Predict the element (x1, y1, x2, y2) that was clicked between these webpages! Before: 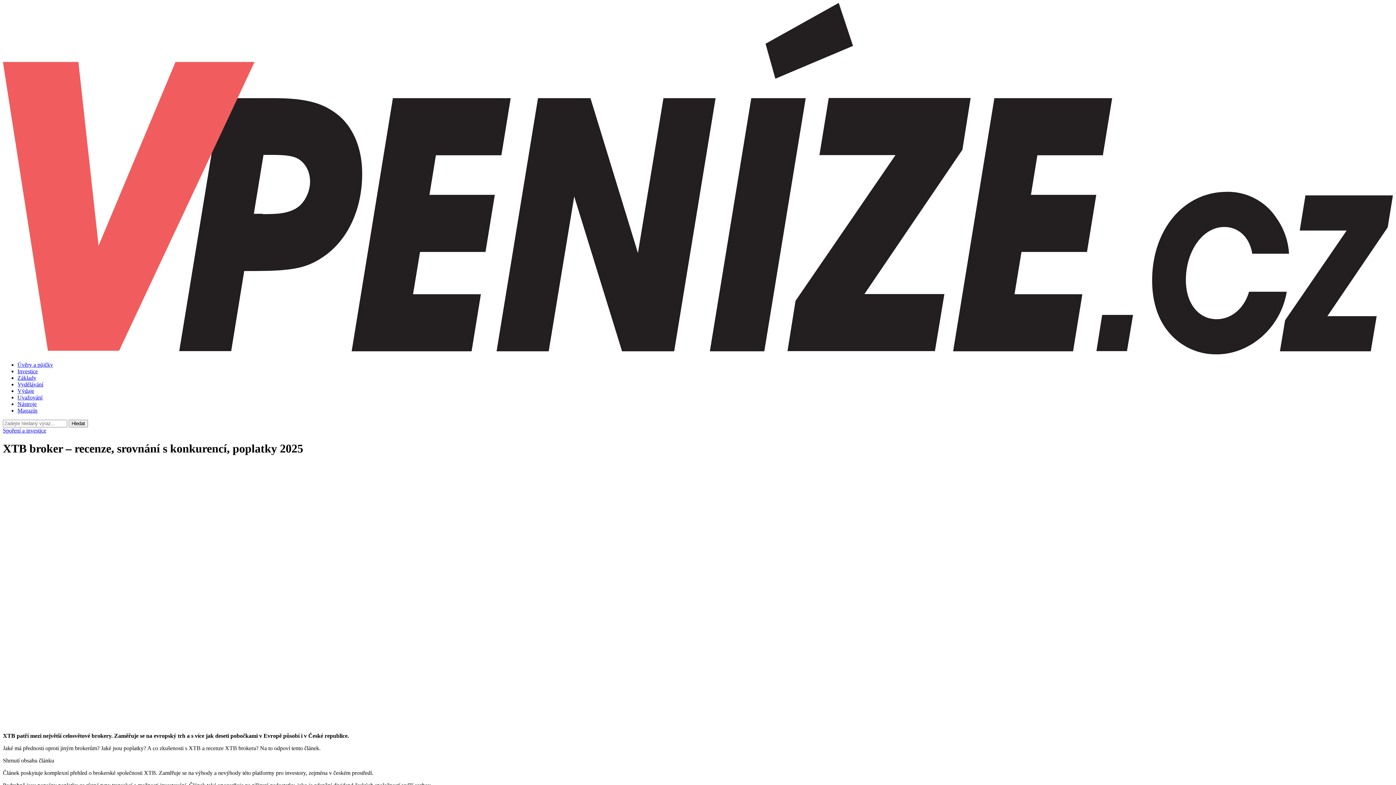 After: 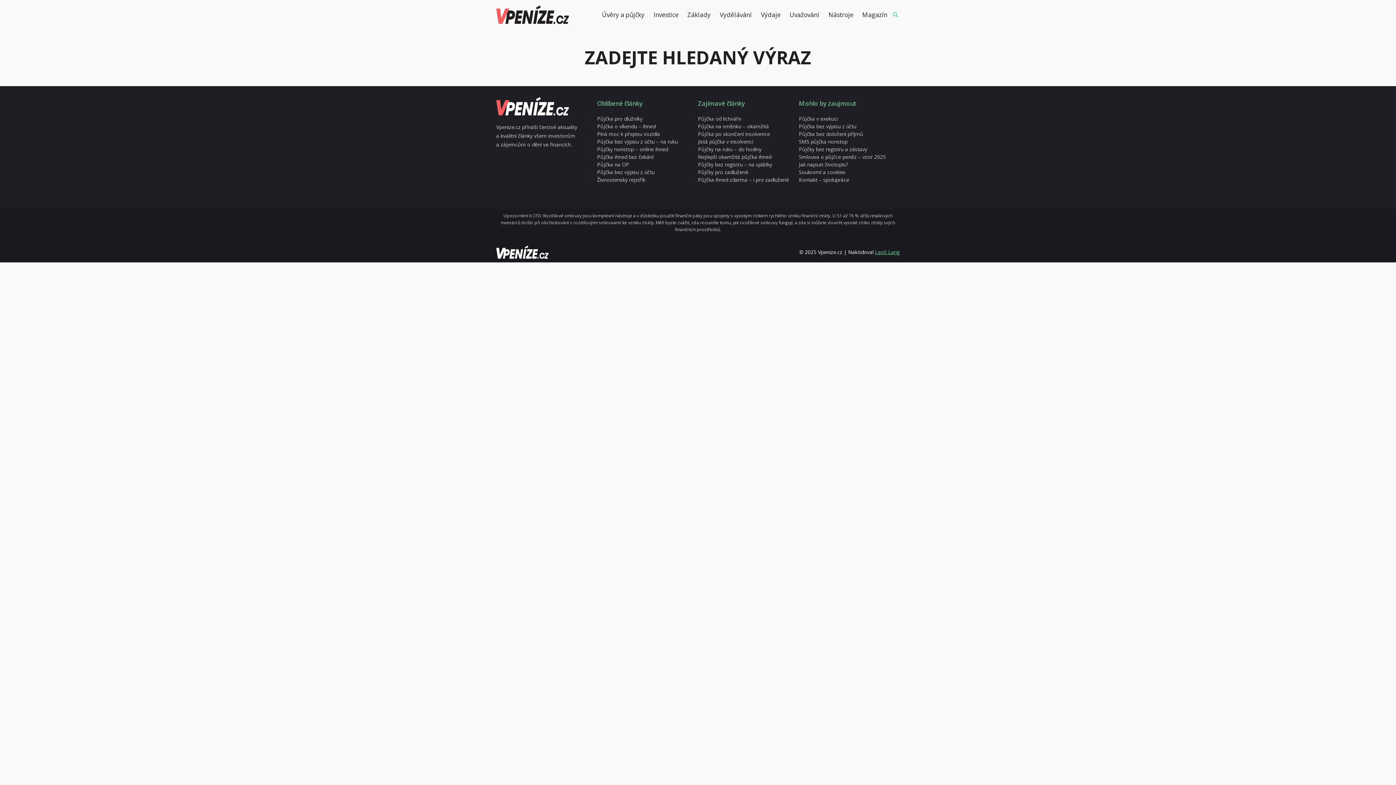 Action: bbox: (68, 420, 88, 427) label: Hledat